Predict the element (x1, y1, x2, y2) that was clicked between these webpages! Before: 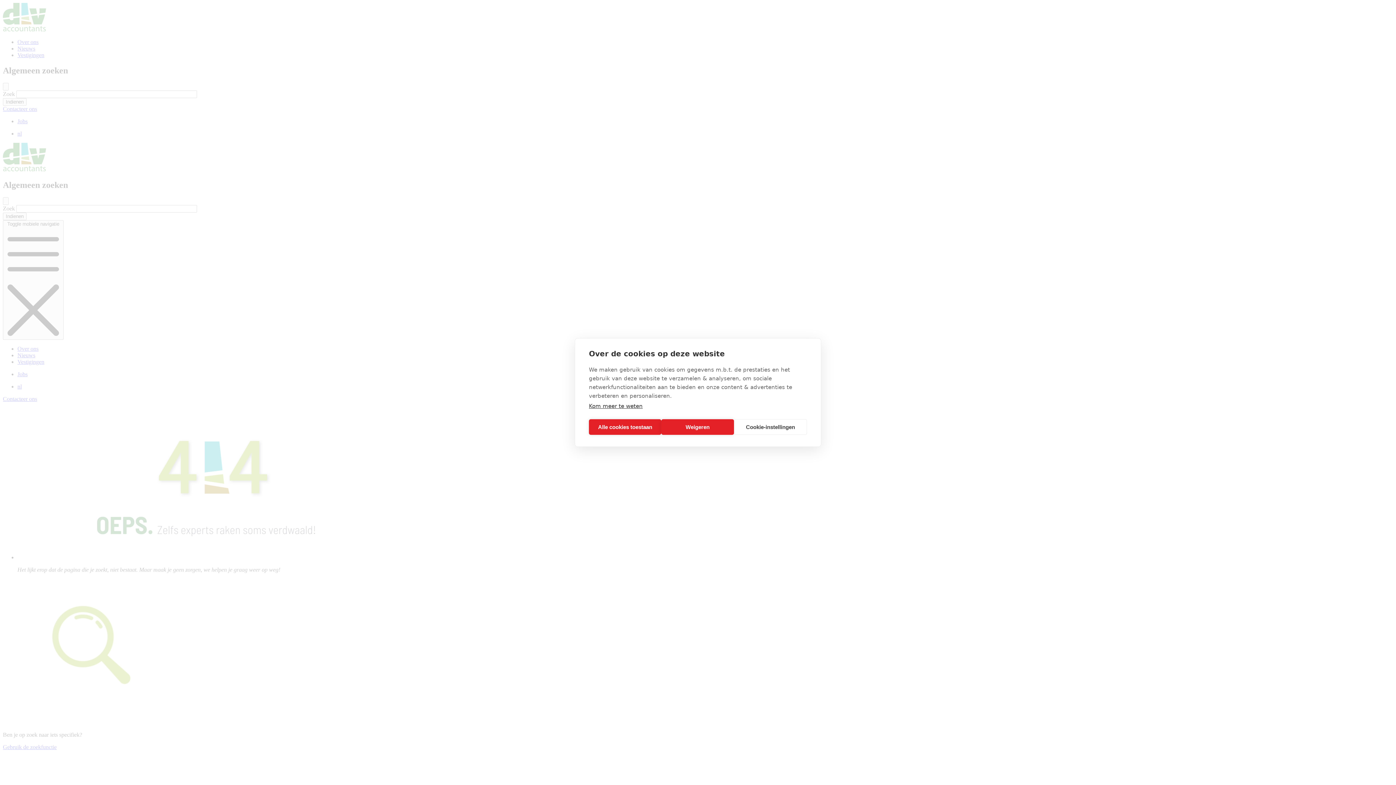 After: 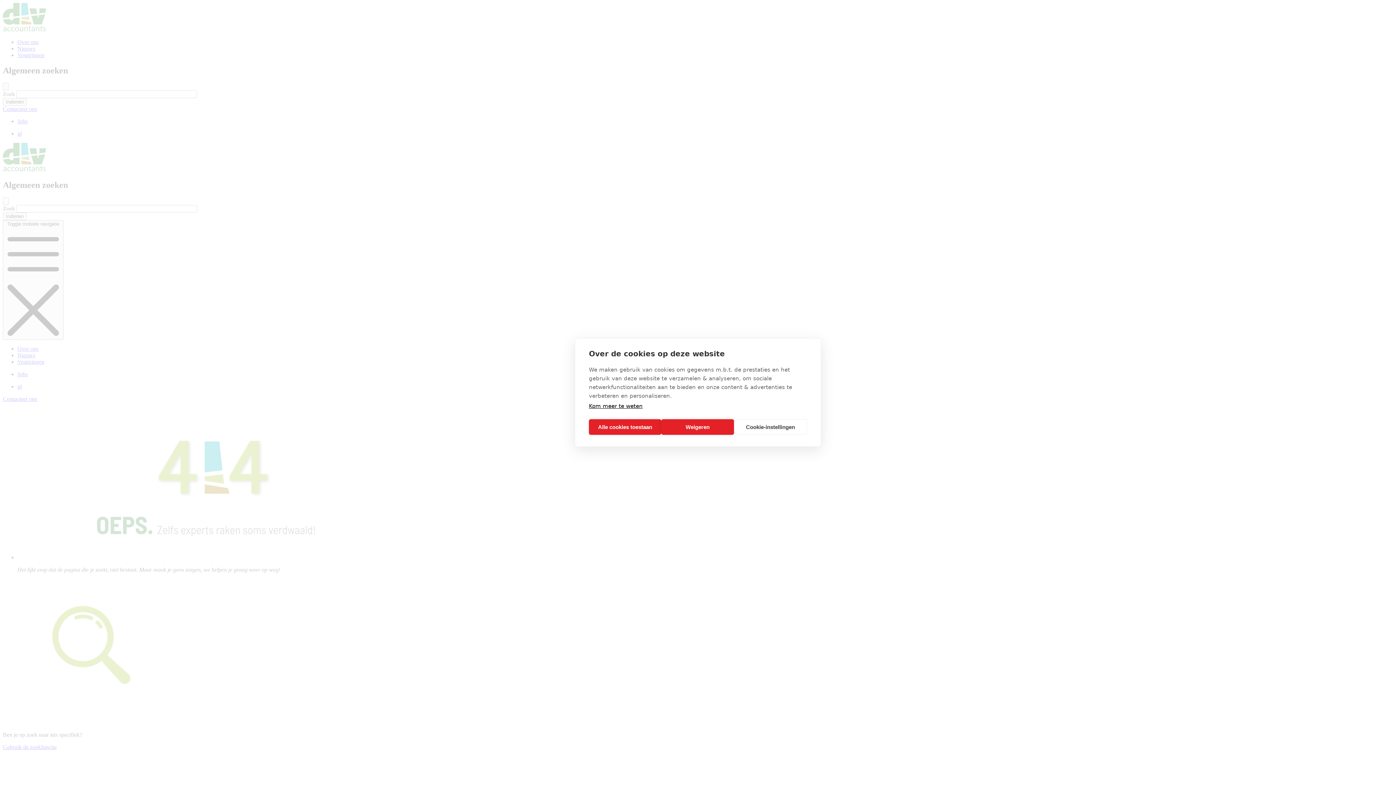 Action: label: Kom meer te weten bbox: (589, 403, 642, 409)